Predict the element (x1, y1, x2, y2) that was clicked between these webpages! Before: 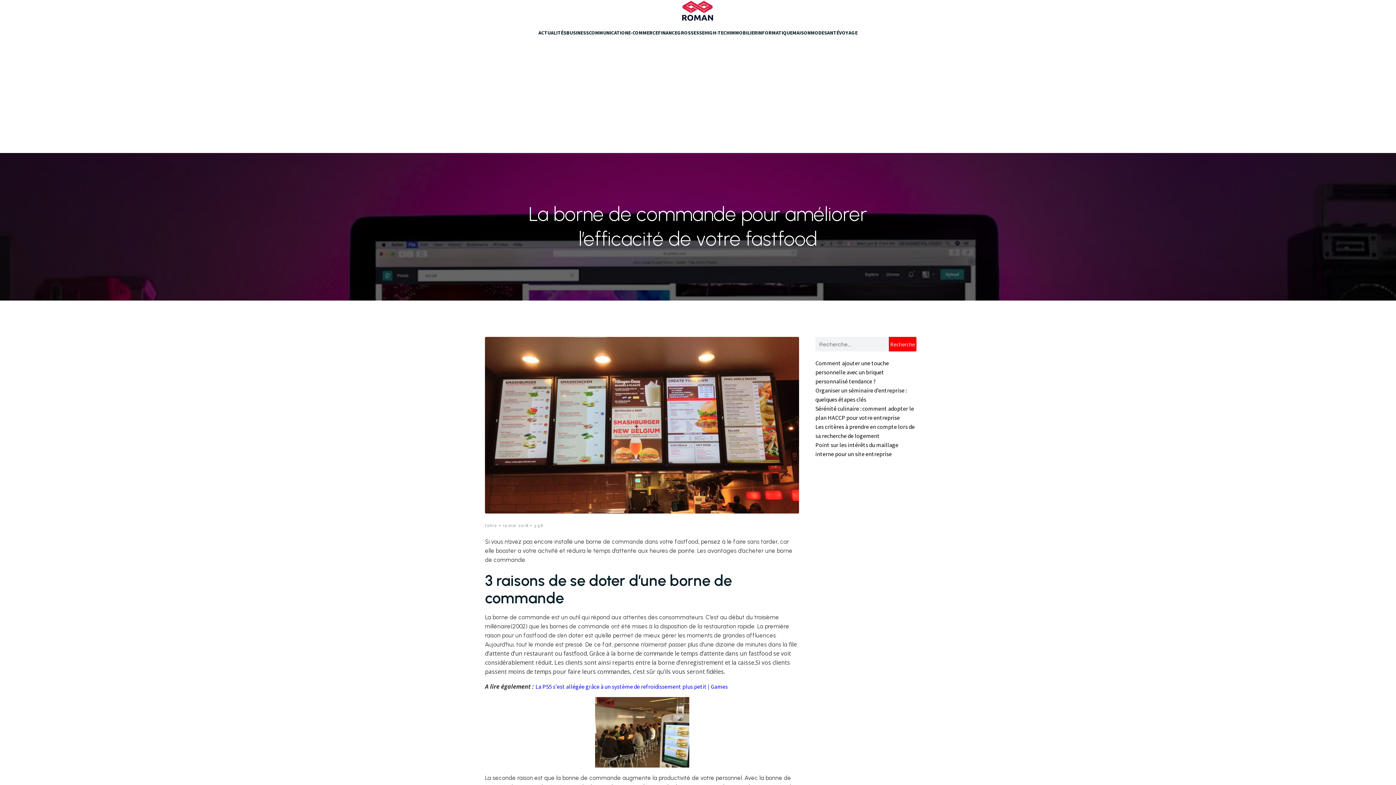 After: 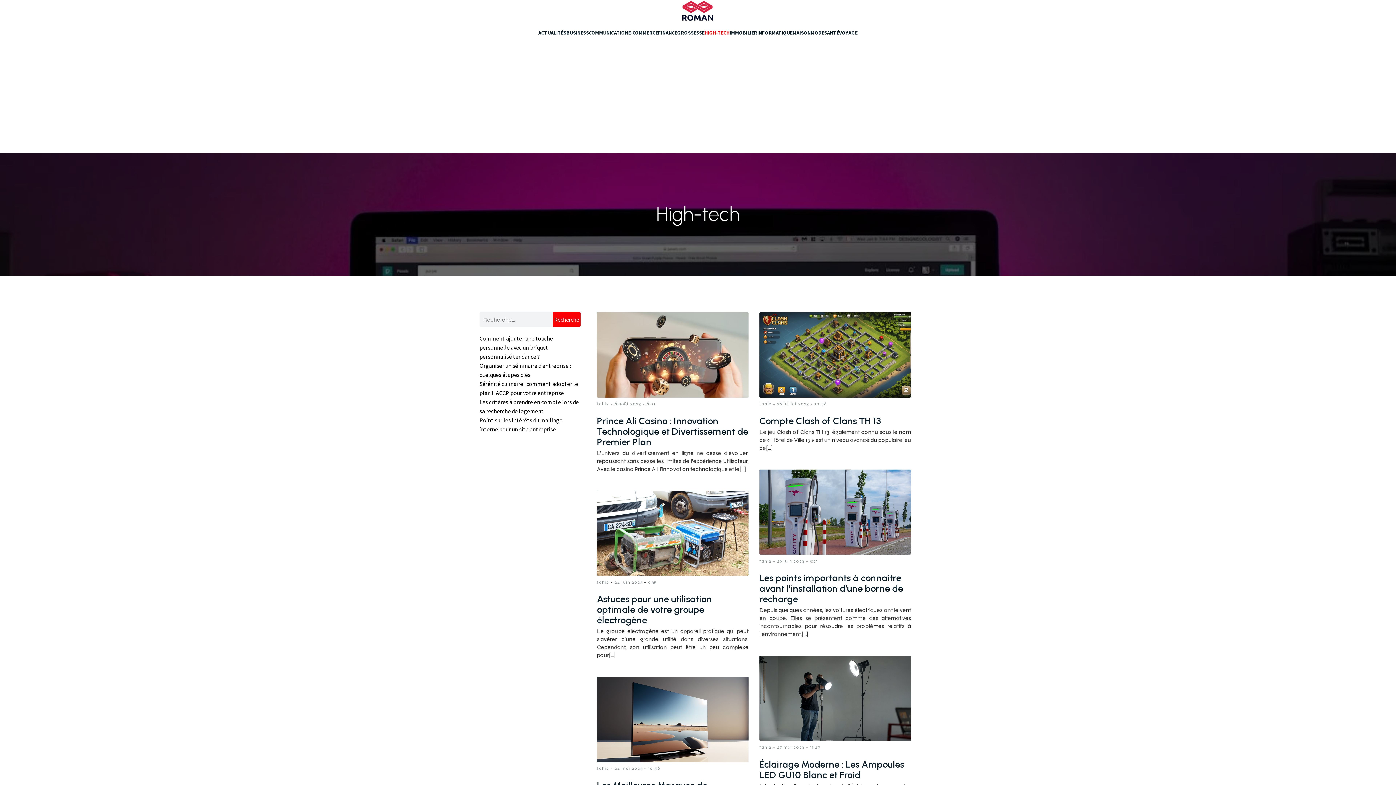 Action: bbox: (704, 21, 729, 44) label: HIGH-TECH